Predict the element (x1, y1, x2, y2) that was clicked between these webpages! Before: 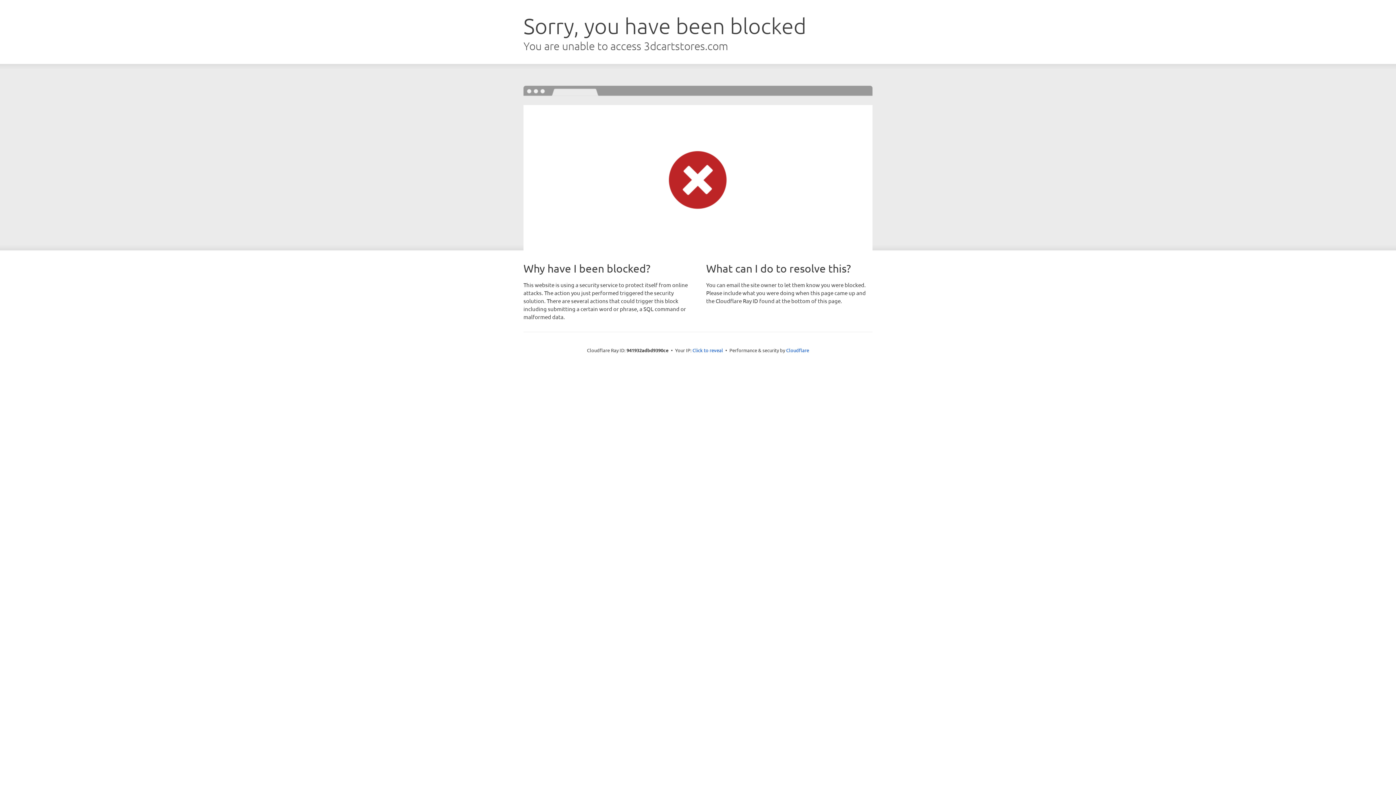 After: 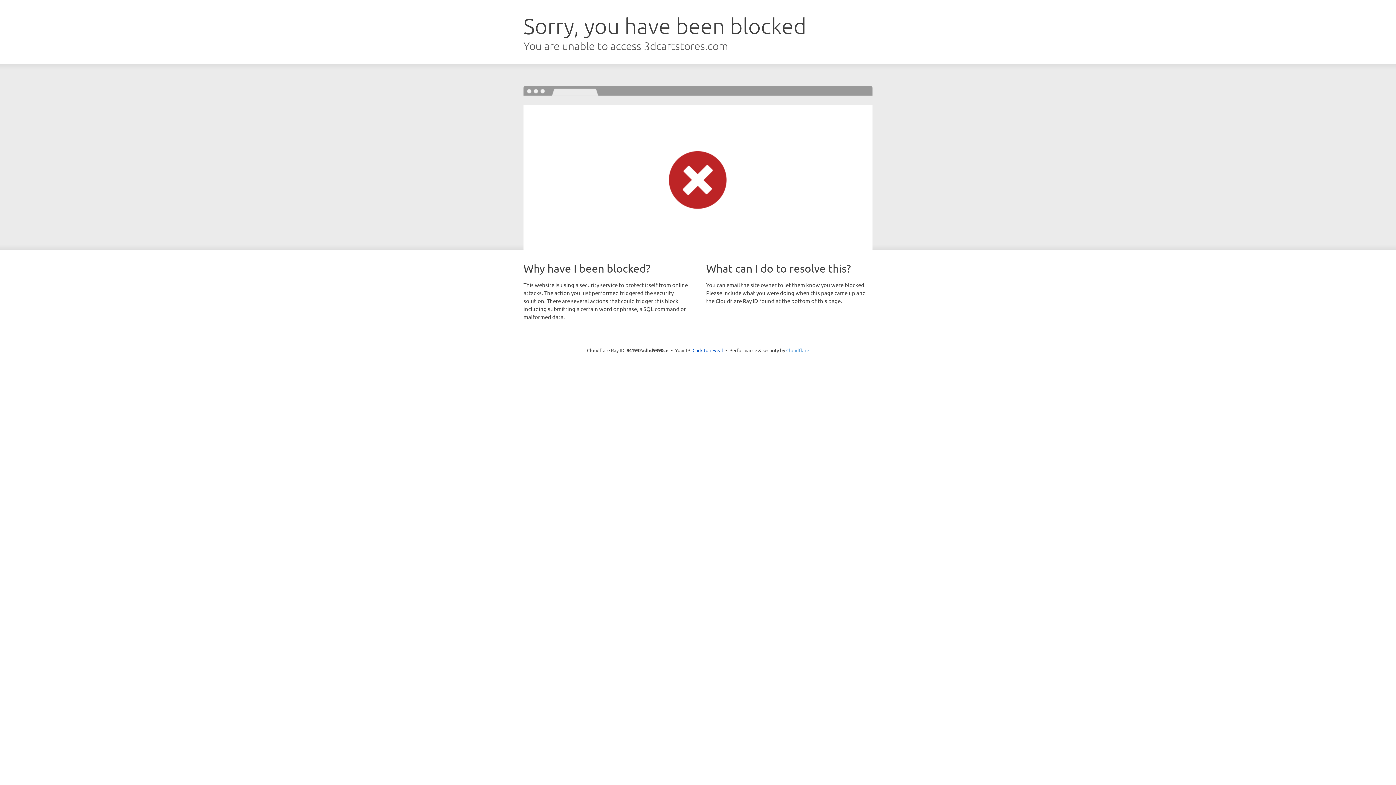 Action: bbox: (786, 347, 809, 353) label: Cloudflare